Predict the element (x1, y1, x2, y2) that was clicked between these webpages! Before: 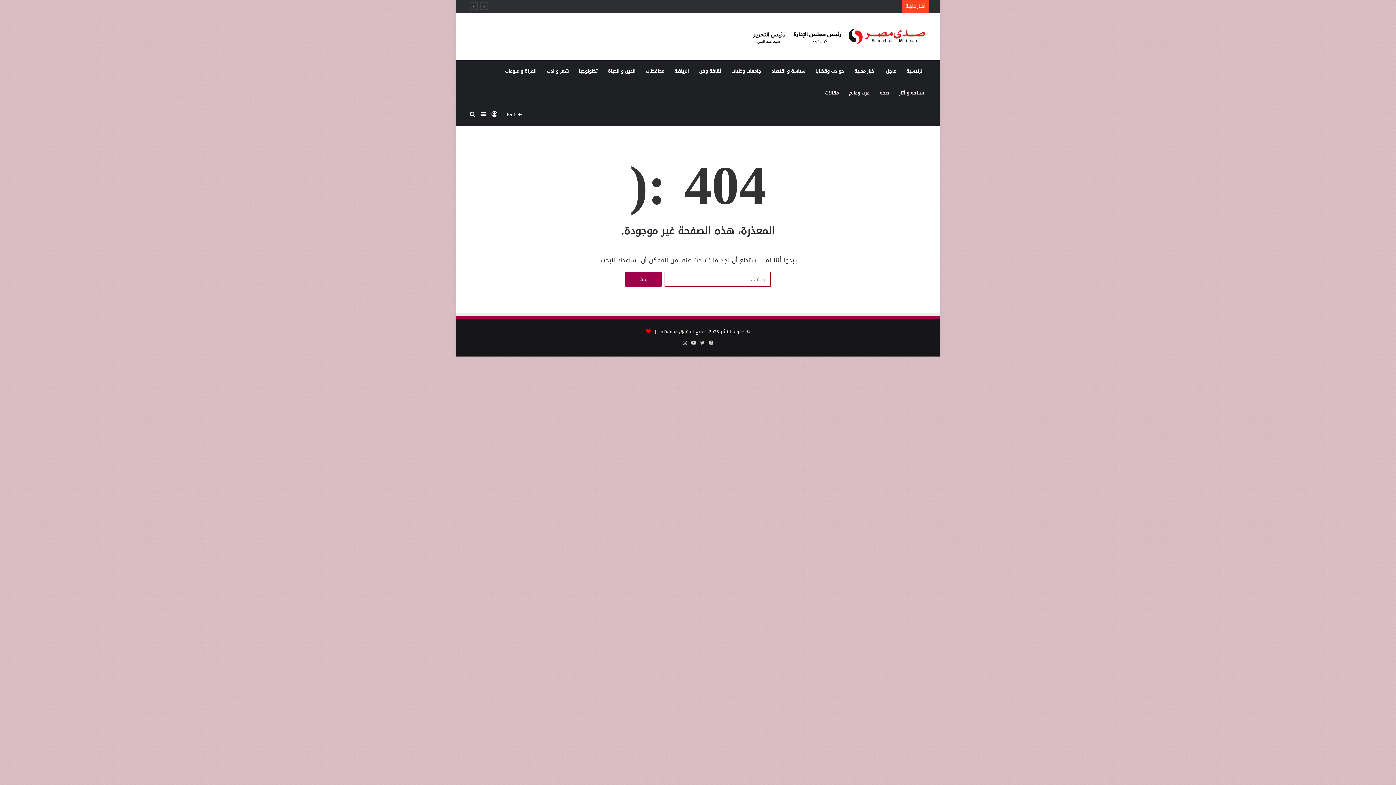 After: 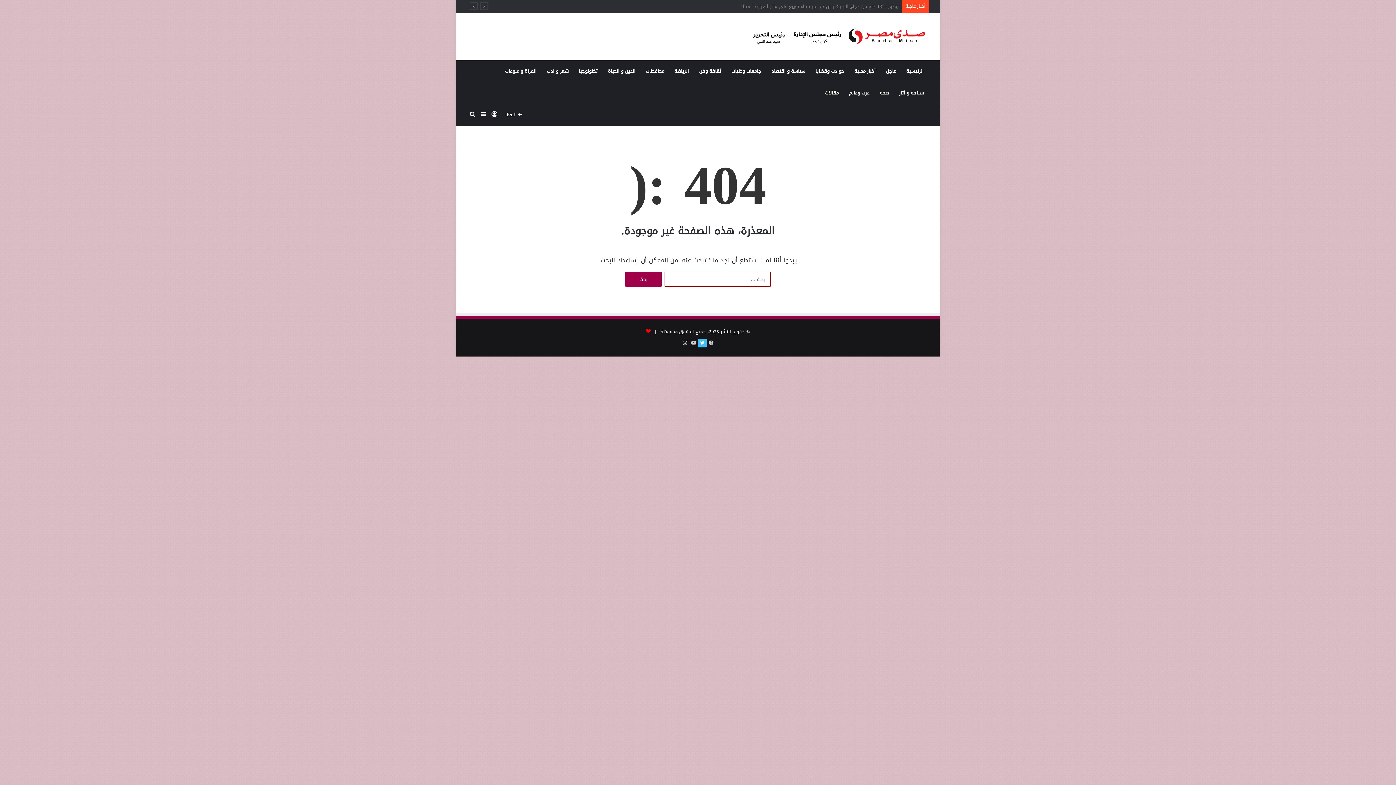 Action: bbox: (698, 338, 706, 347) label: تويتر